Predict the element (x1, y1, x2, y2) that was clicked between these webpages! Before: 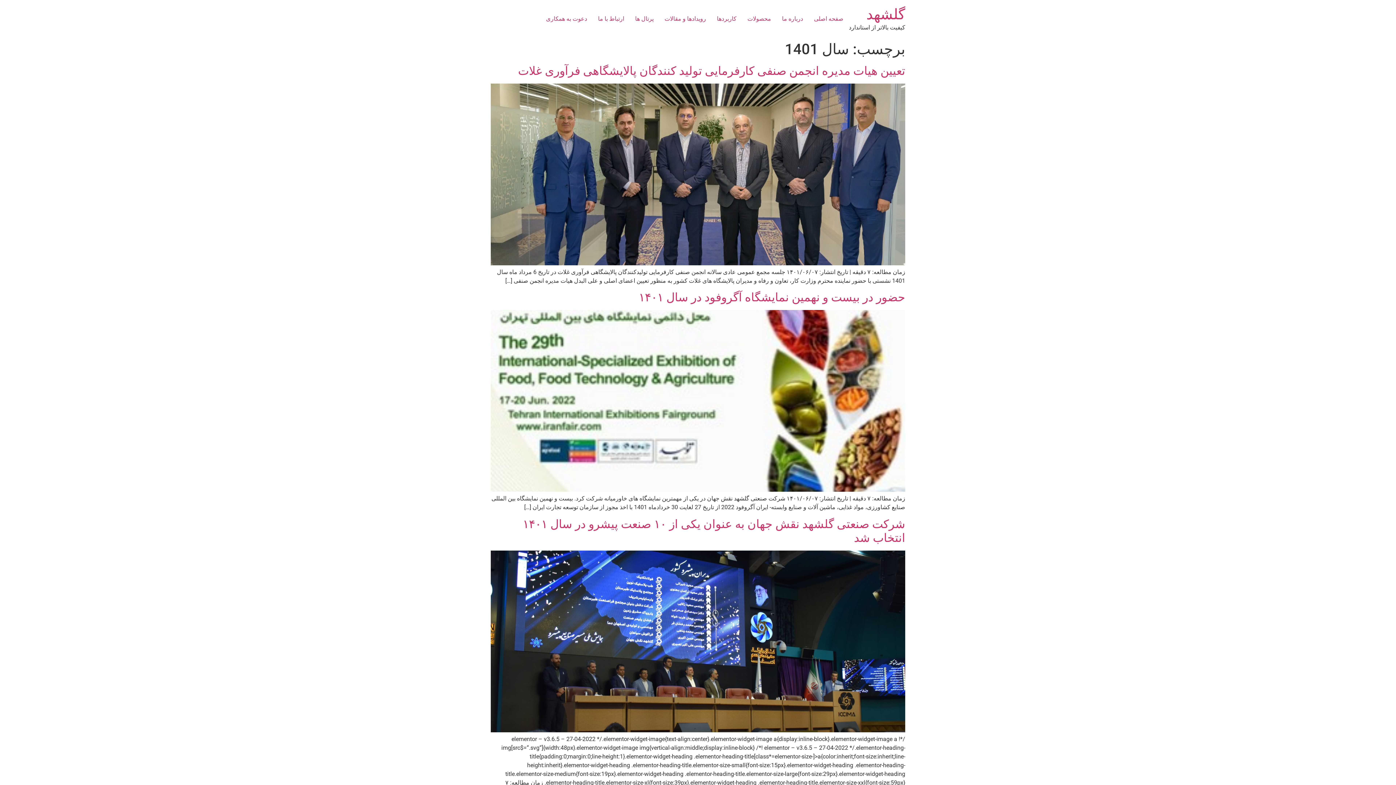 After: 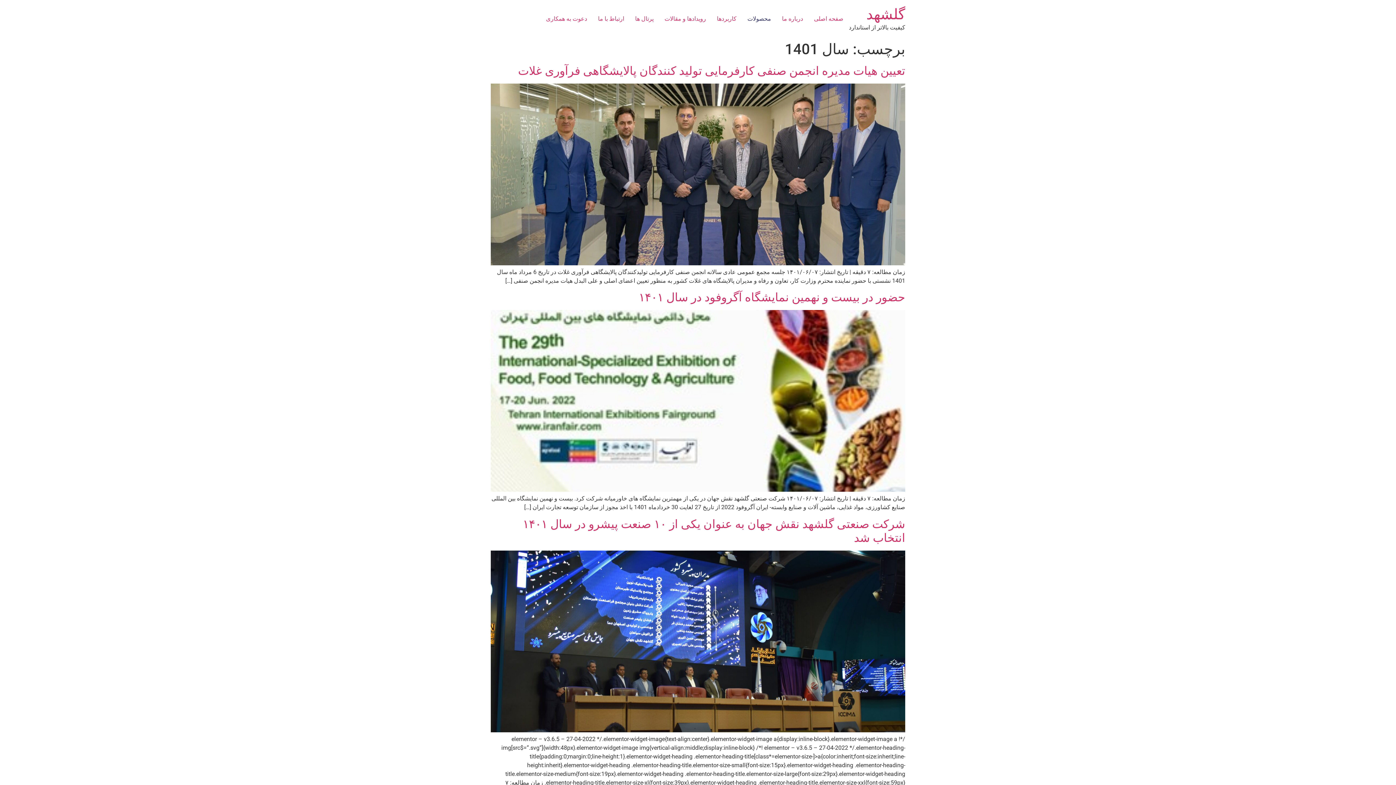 Action: bbox: (742, 11, 776, 26) label: محصولات